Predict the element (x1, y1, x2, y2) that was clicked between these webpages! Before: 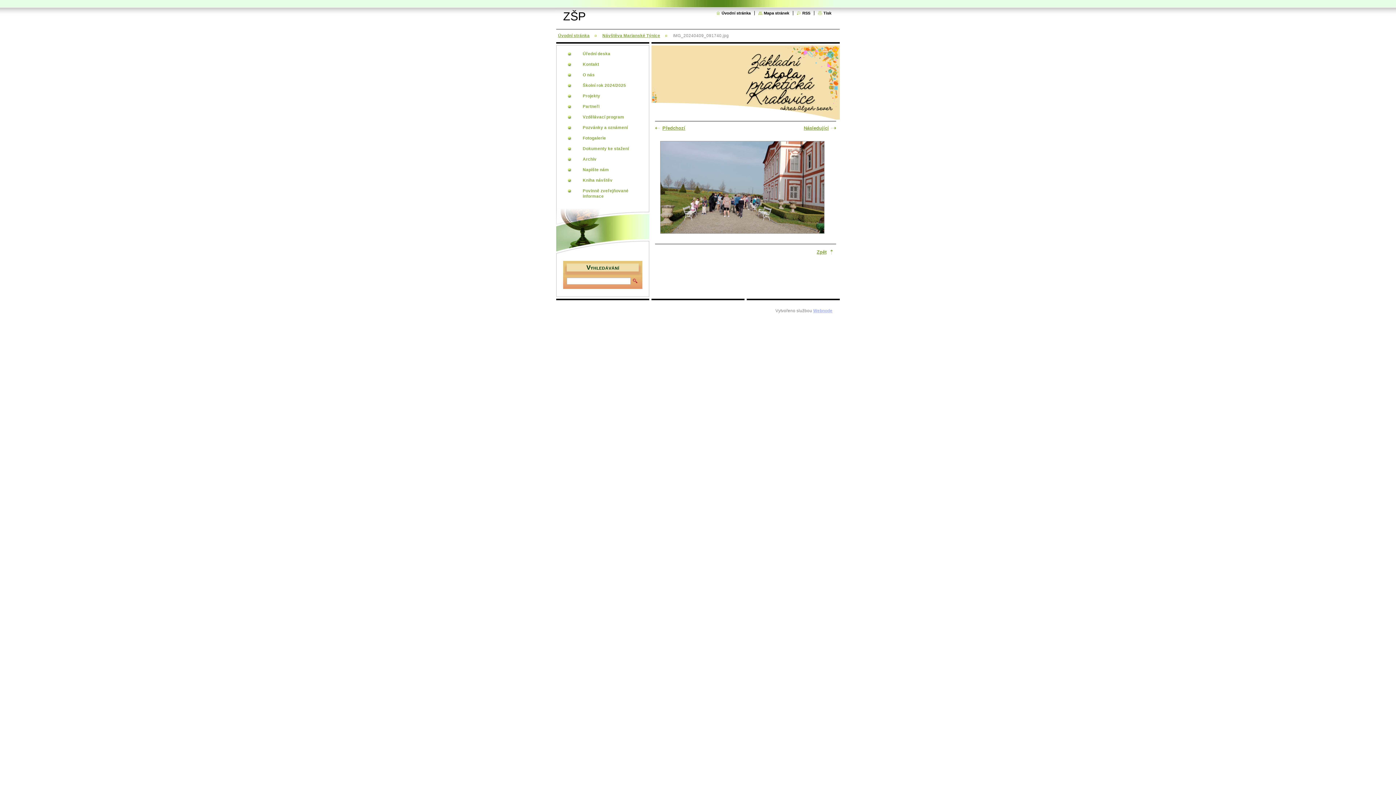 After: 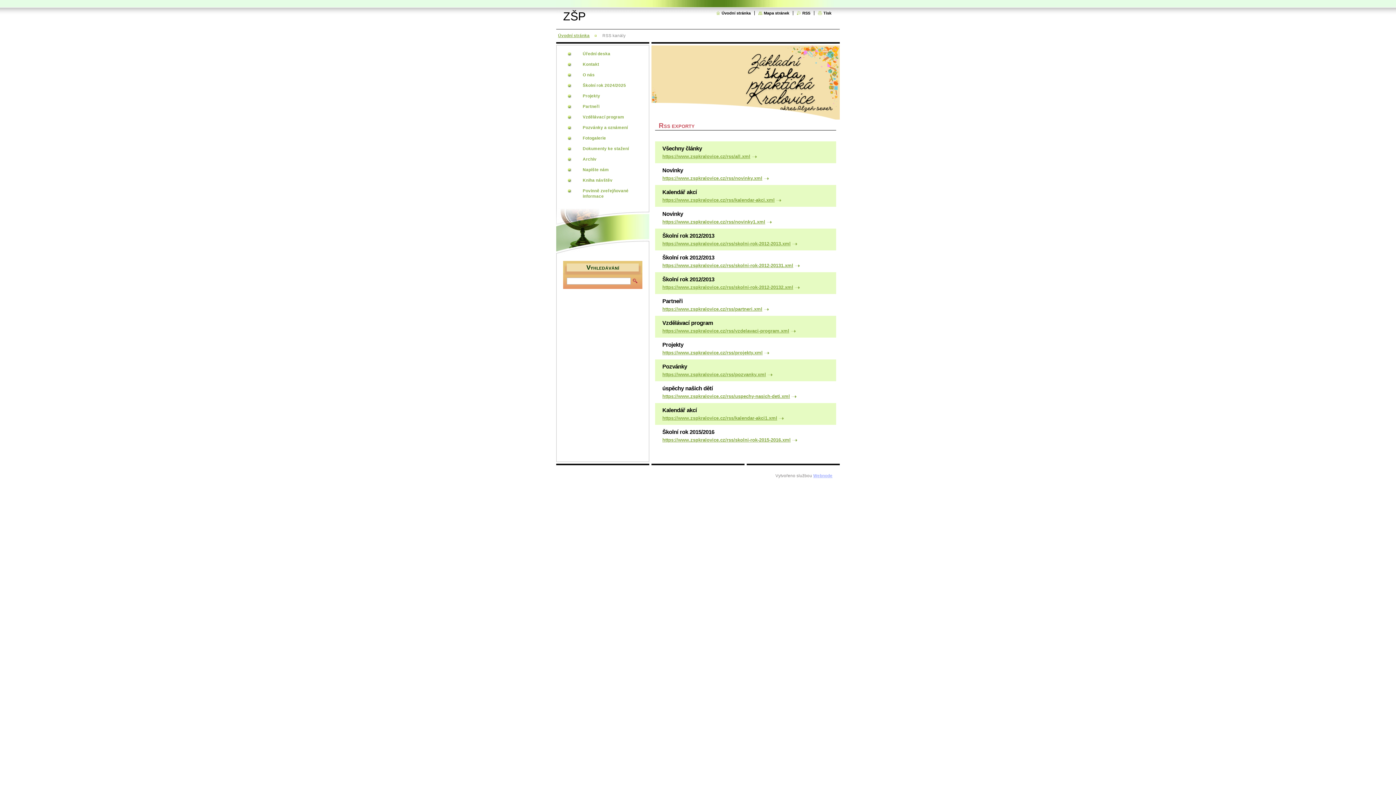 Action: bbox: (797, 10, 810, 15) label: RSS